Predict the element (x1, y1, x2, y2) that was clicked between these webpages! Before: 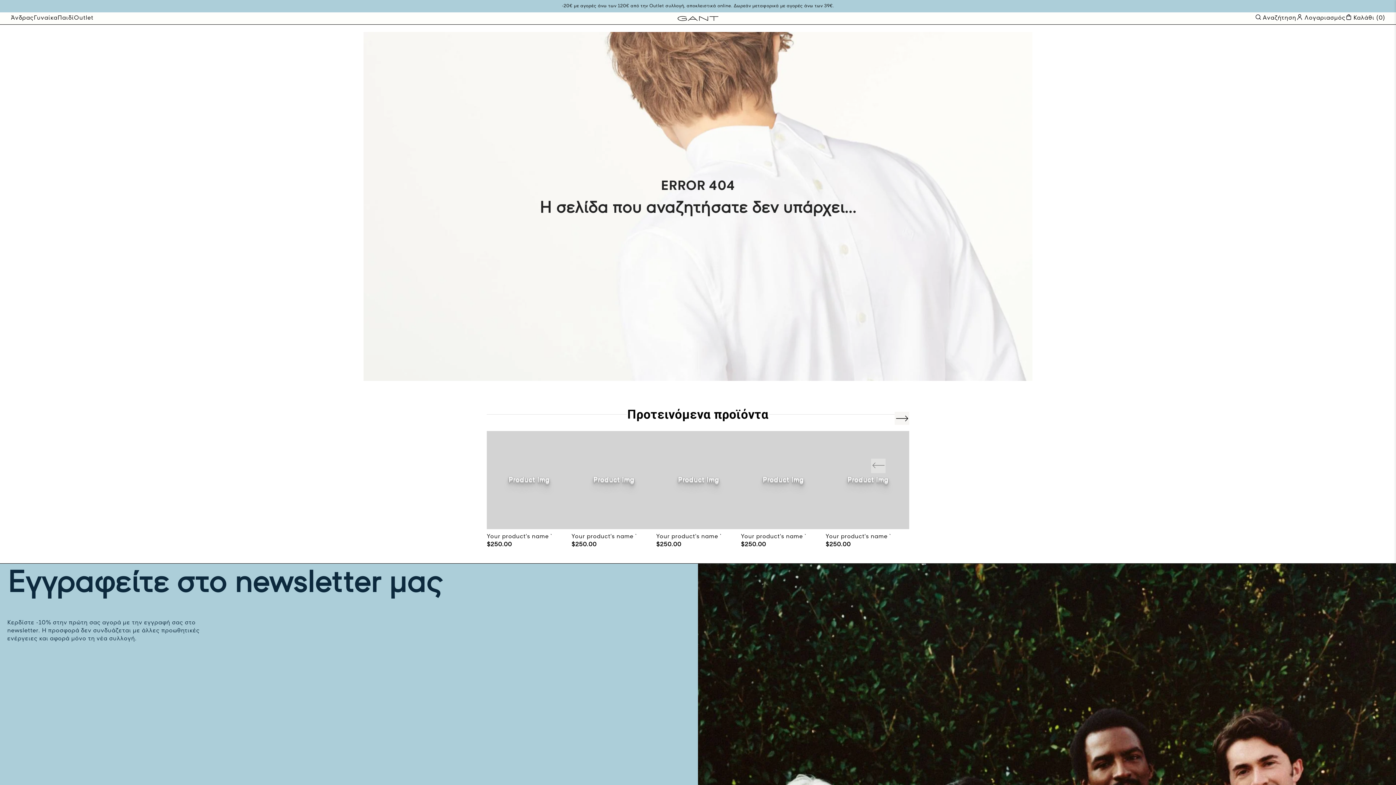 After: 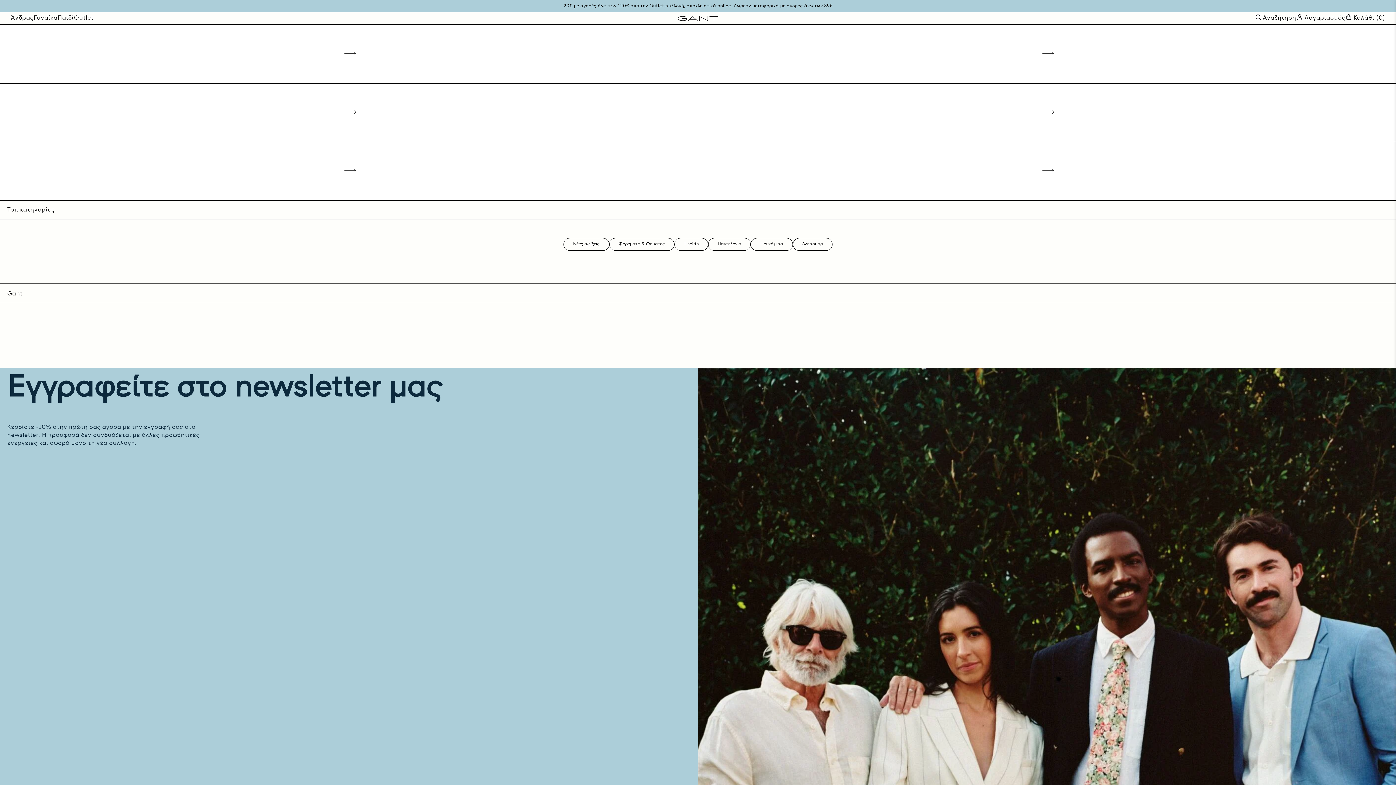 Action: bbox: (33, 15, 57, 20) label: Γυναίκα